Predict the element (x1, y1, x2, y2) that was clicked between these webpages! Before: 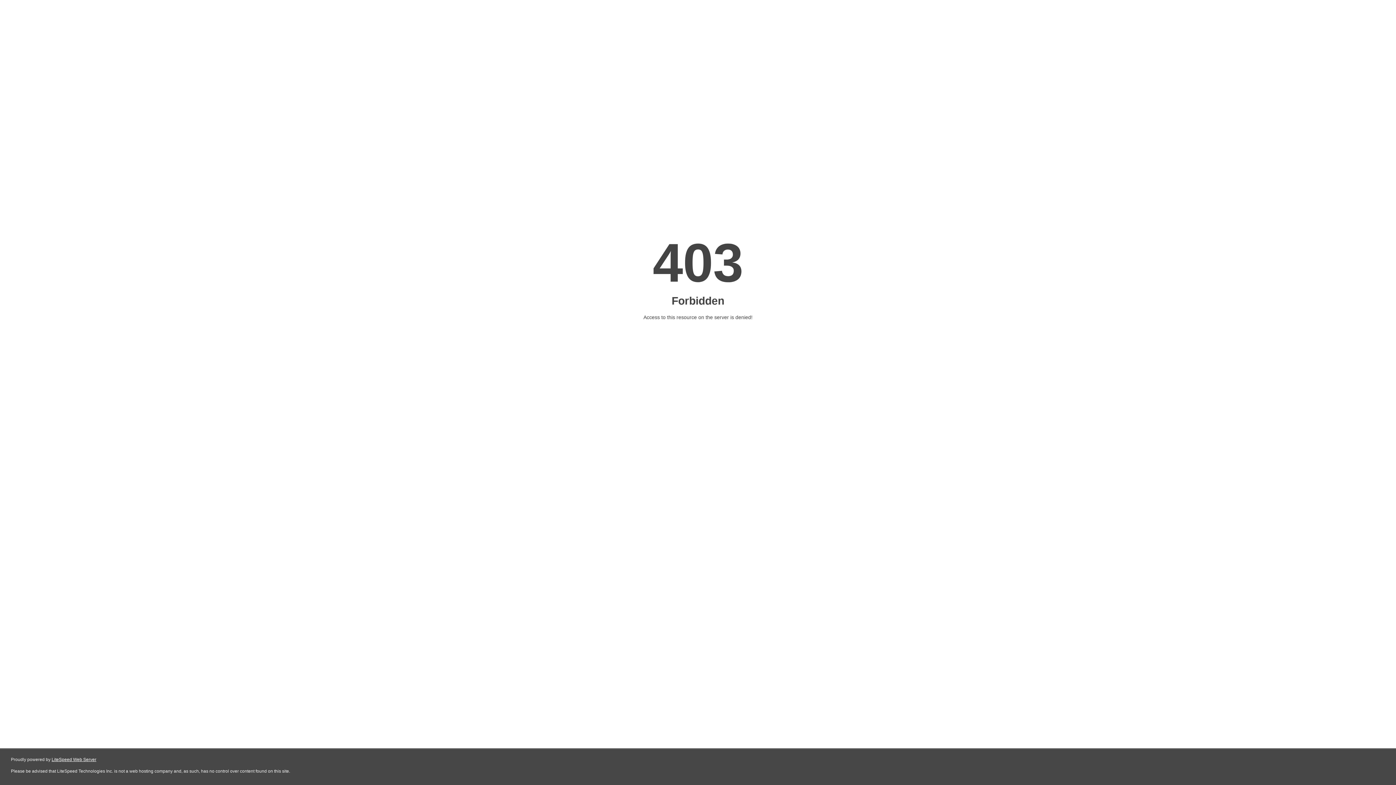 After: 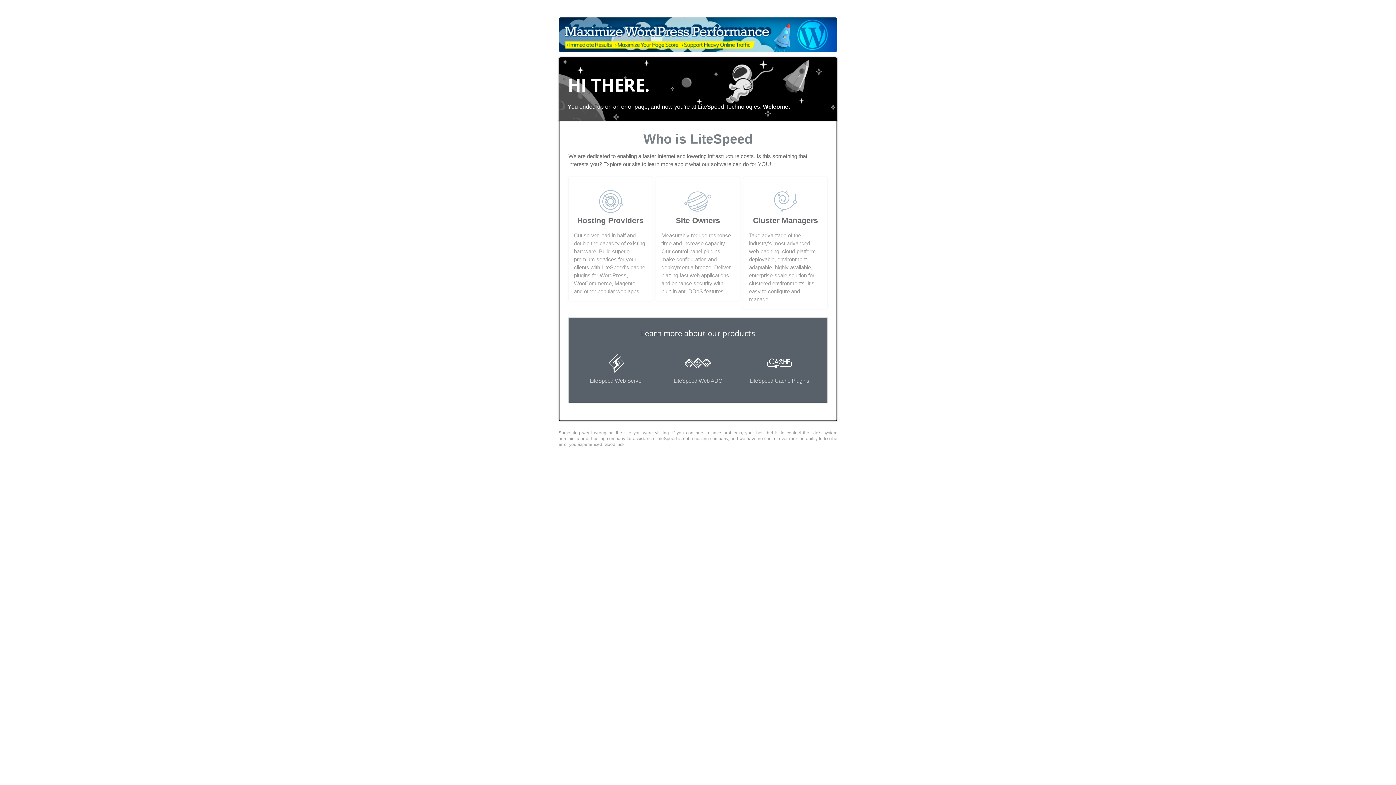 Action: bbox: (51, 757, 96, 762) label: LiteSpeed Web Server